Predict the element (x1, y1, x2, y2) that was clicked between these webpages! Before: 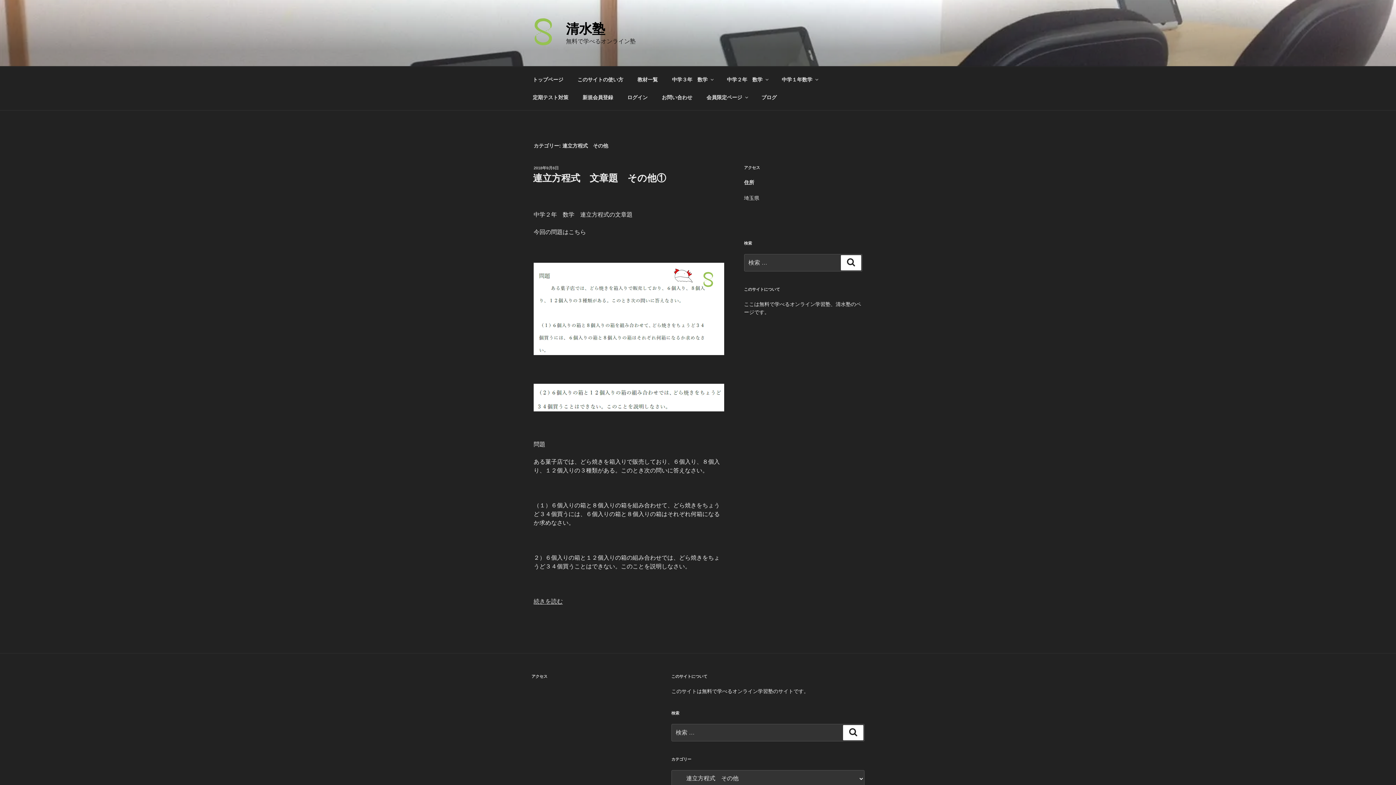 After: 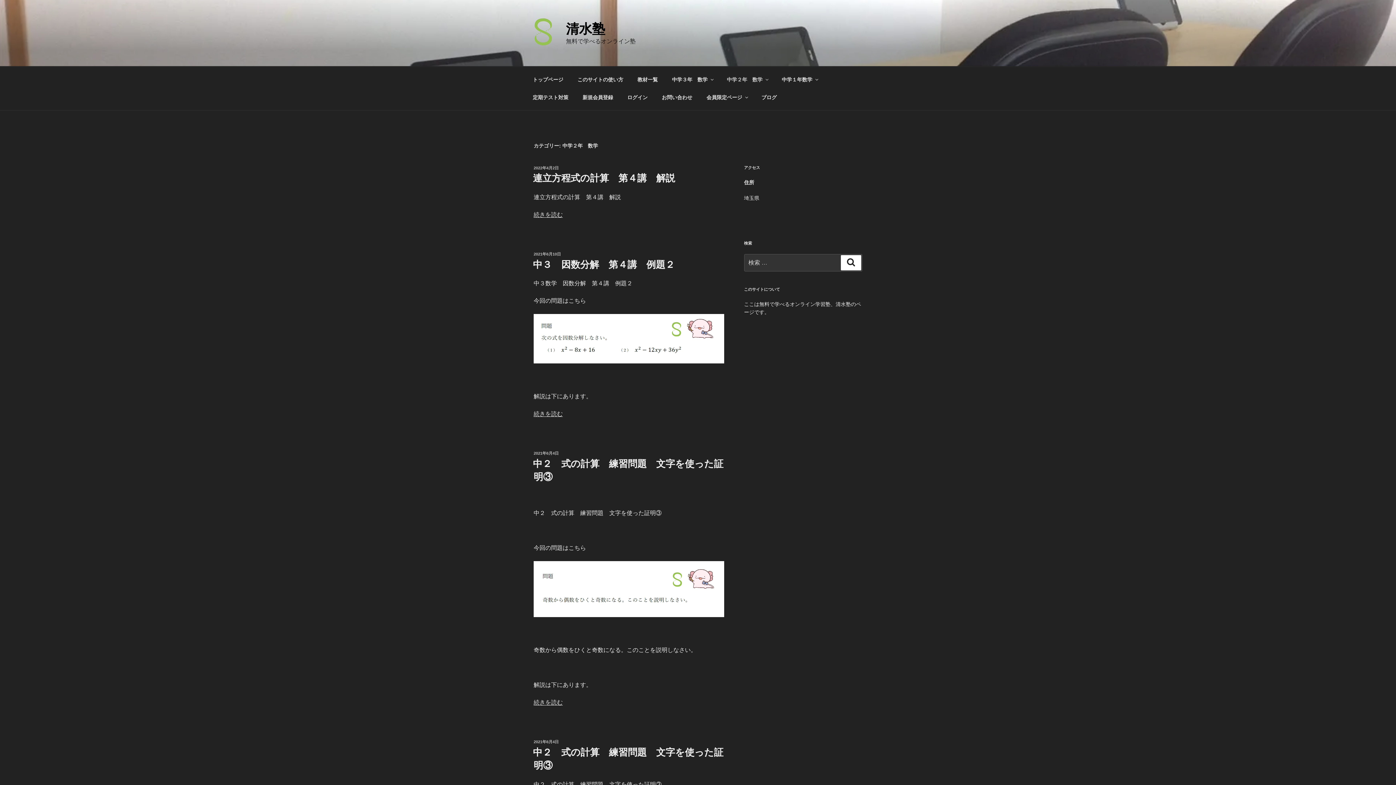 Action: bbox: (720, 70, 774, 88) label: 中学２年　数学